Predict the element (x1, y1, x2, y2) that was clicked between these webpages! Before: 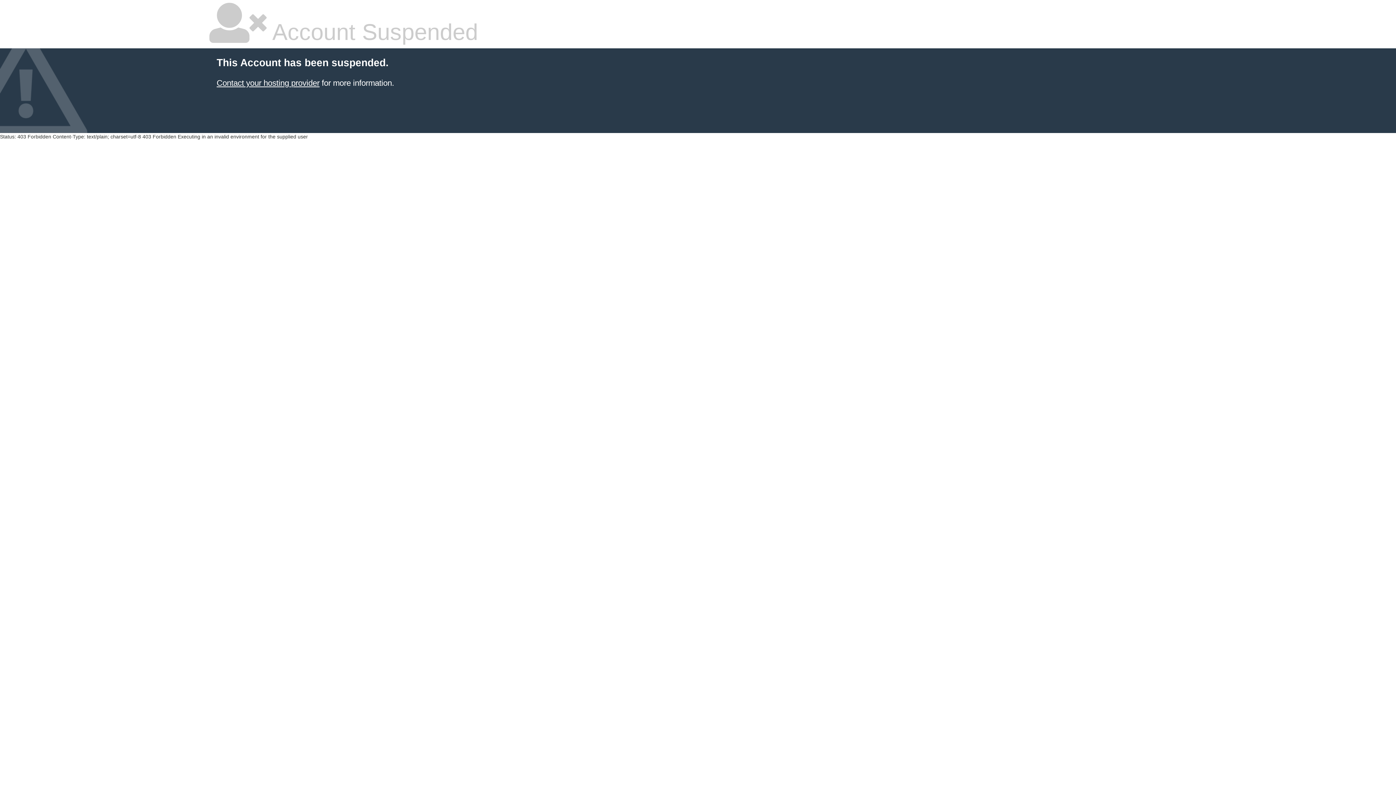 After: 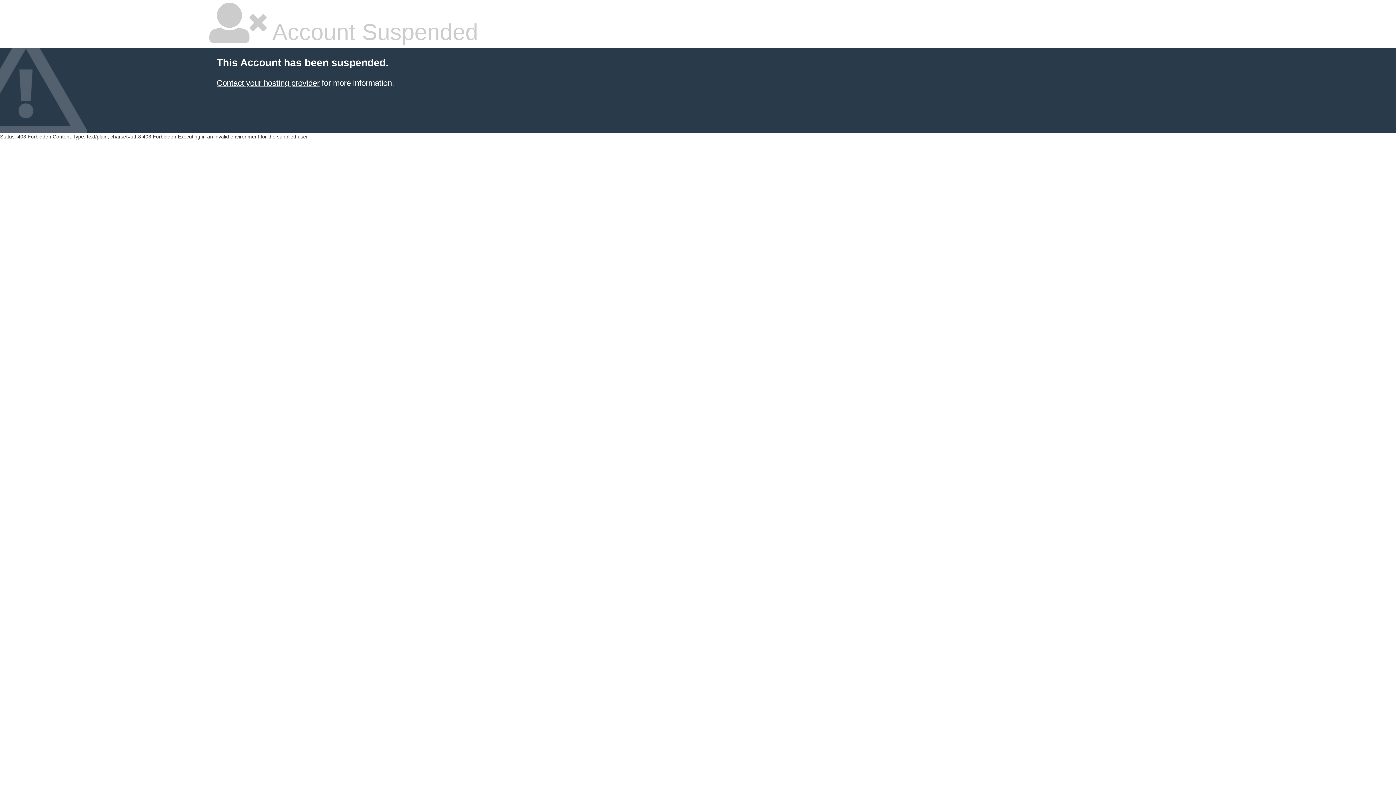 Action: label: Contact your hosting provider bbox: (216, 78, 319, 87)